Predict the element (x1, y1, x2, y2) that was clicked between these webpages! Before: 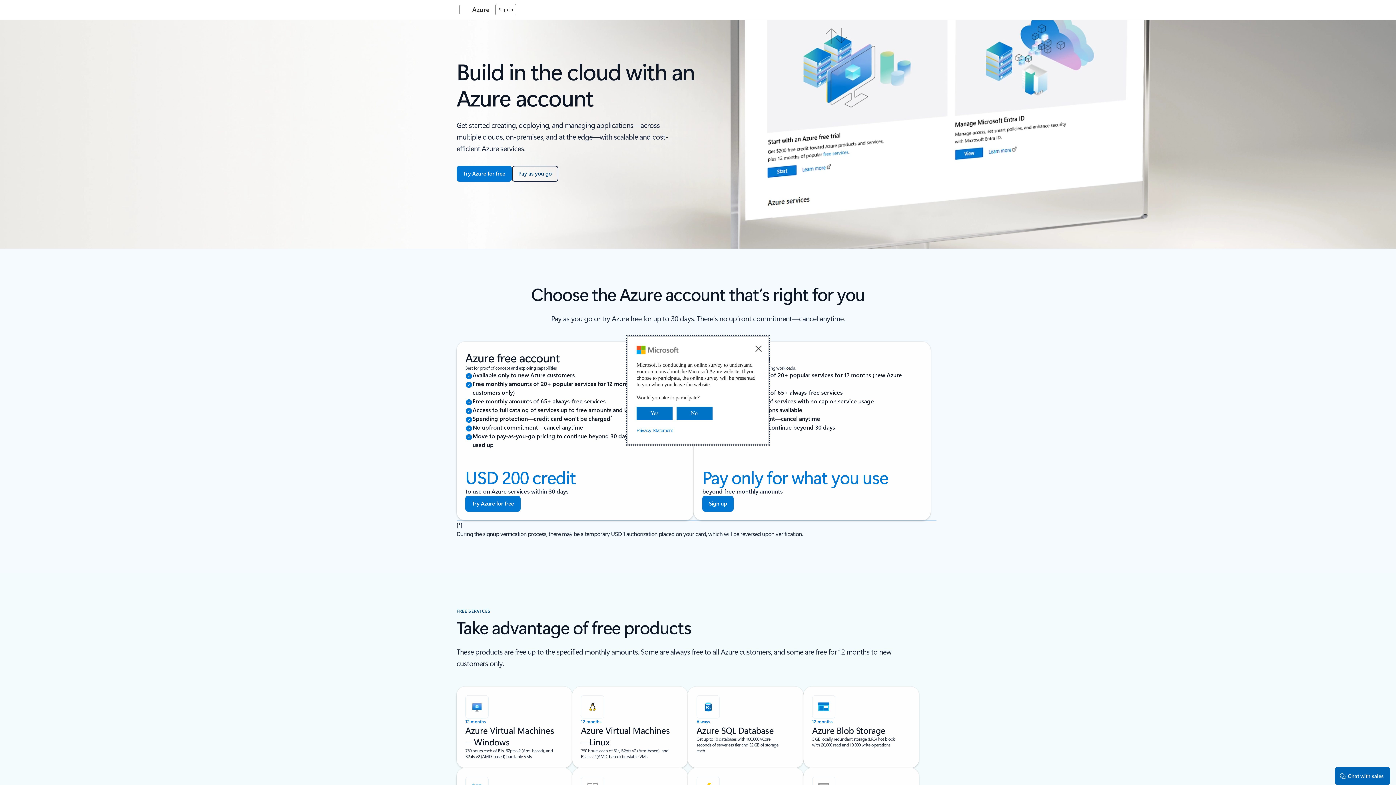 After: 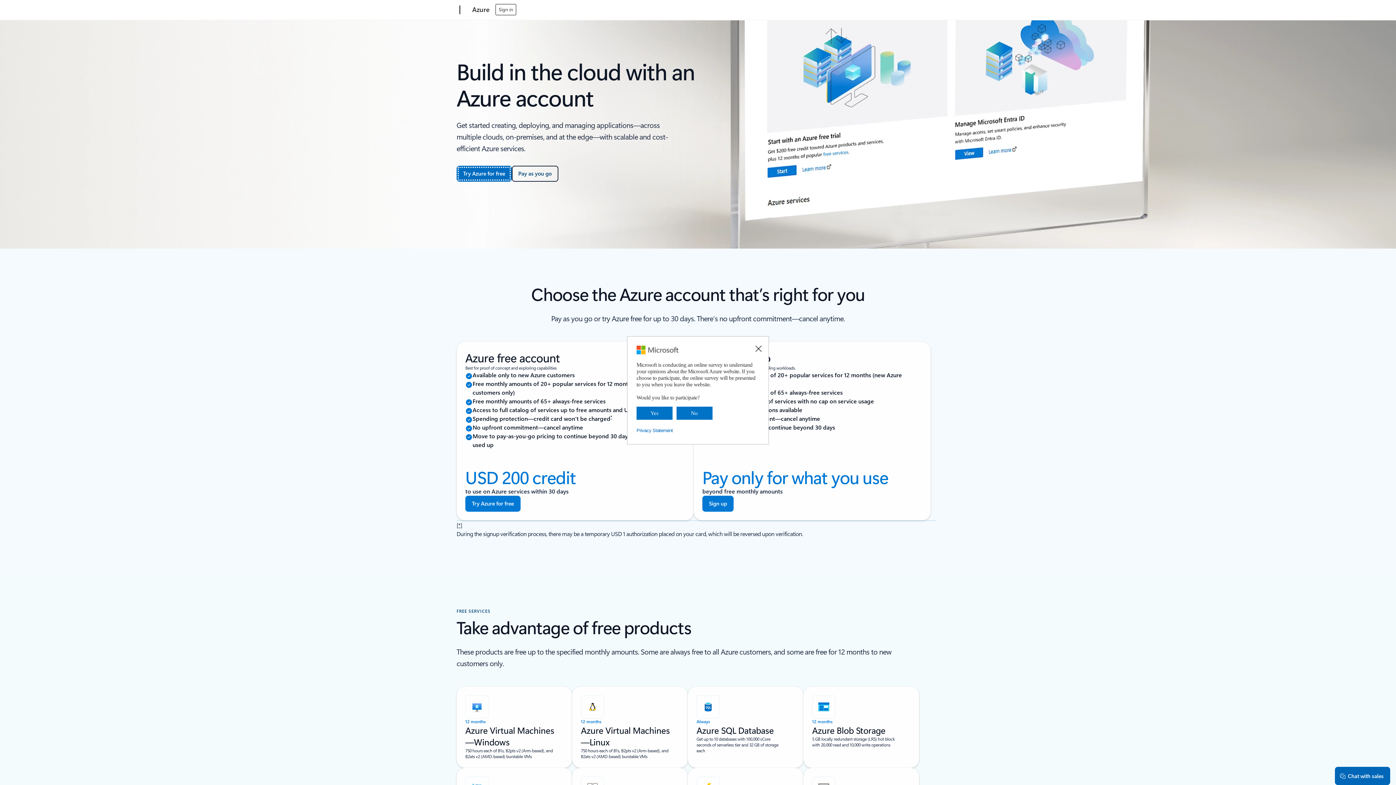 Action: bbox: (456, 165, 511, 181) label: Try azure for free - Sign in to your account